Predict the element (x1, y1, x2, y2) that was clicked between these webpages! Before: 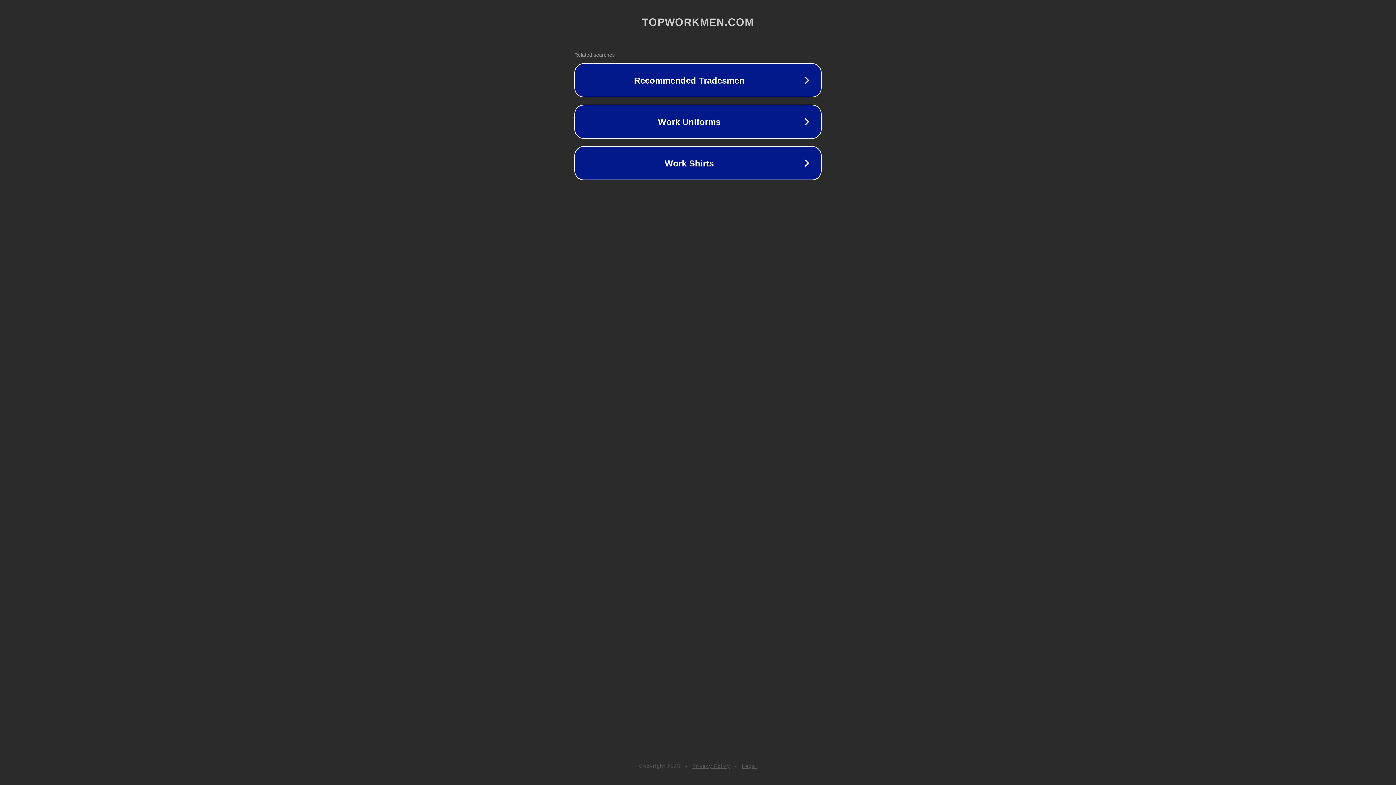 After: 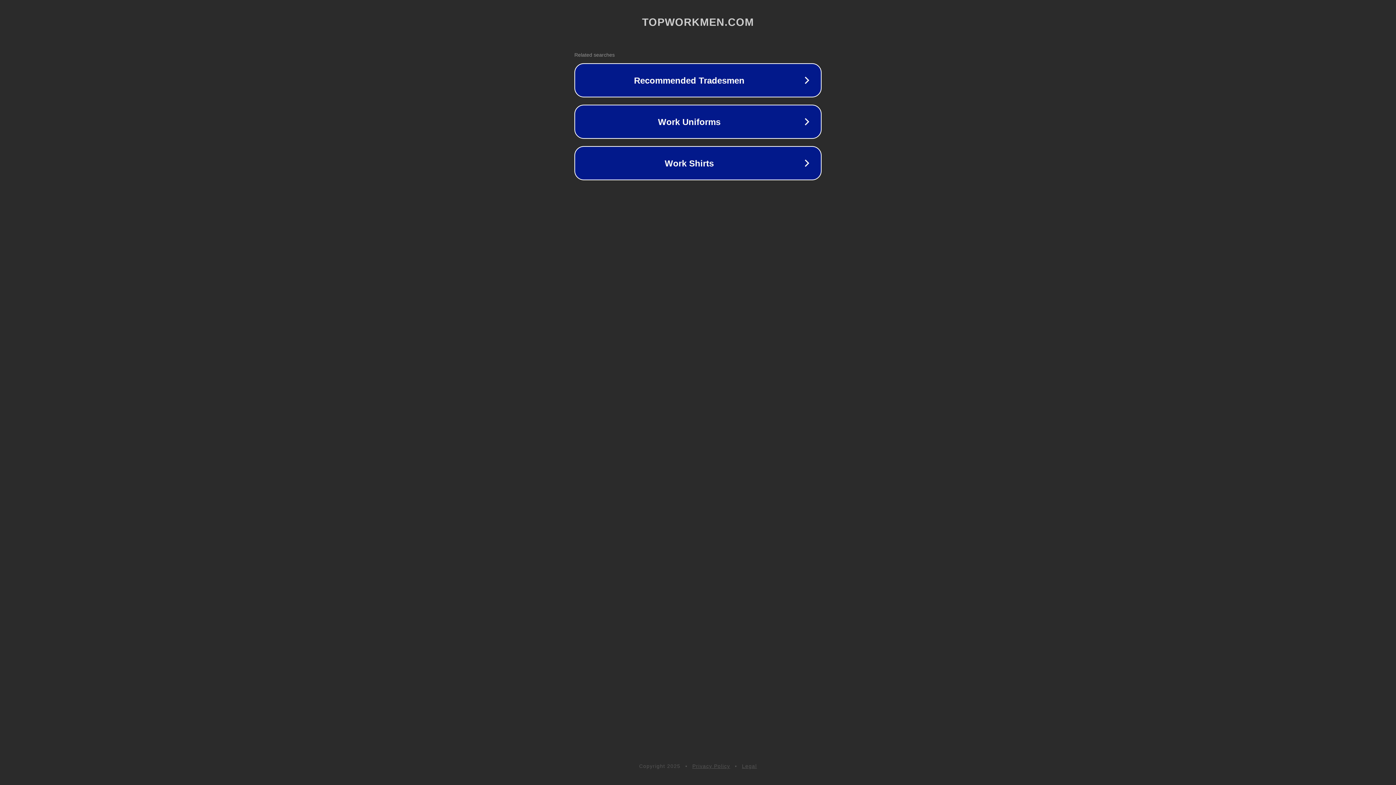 Action: bbox: (742, 763, 757, 769) label: Legal